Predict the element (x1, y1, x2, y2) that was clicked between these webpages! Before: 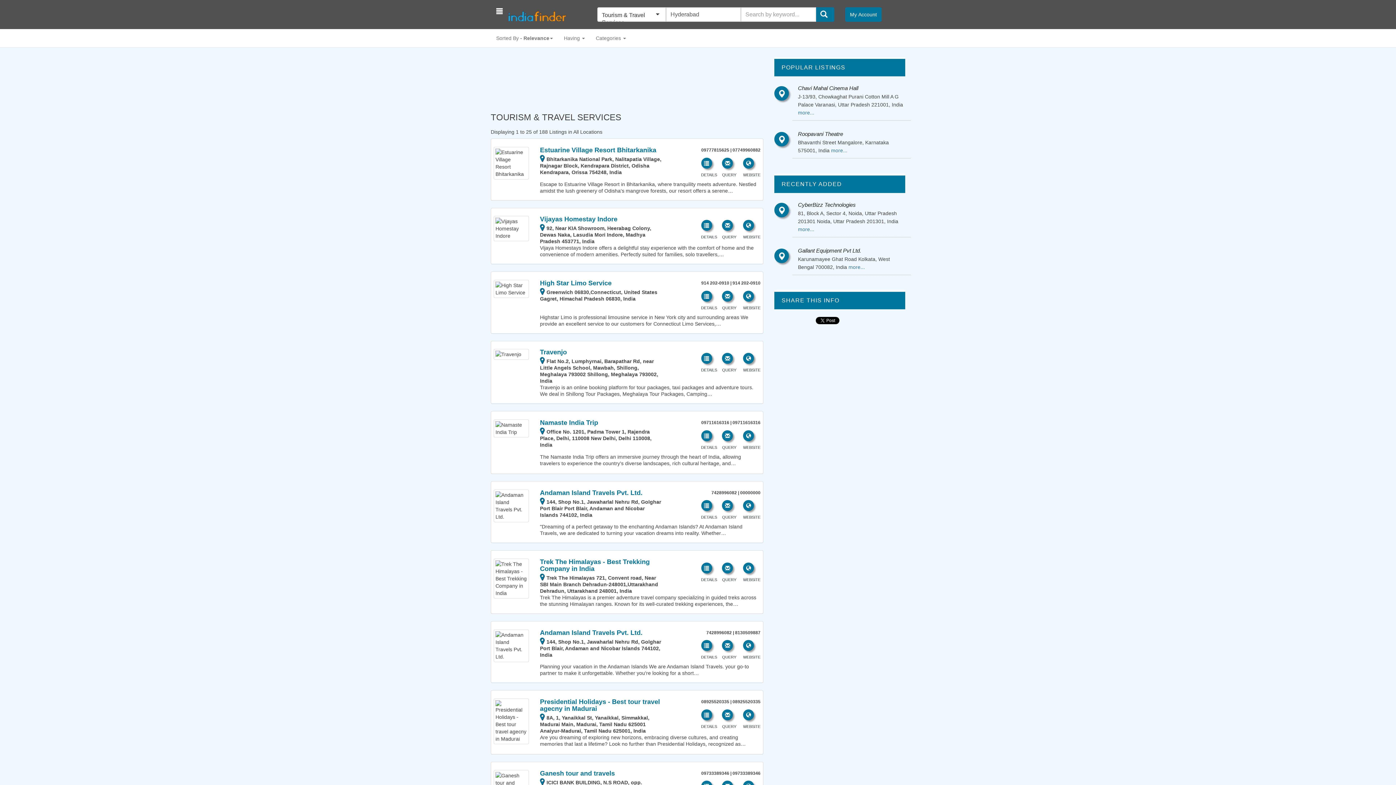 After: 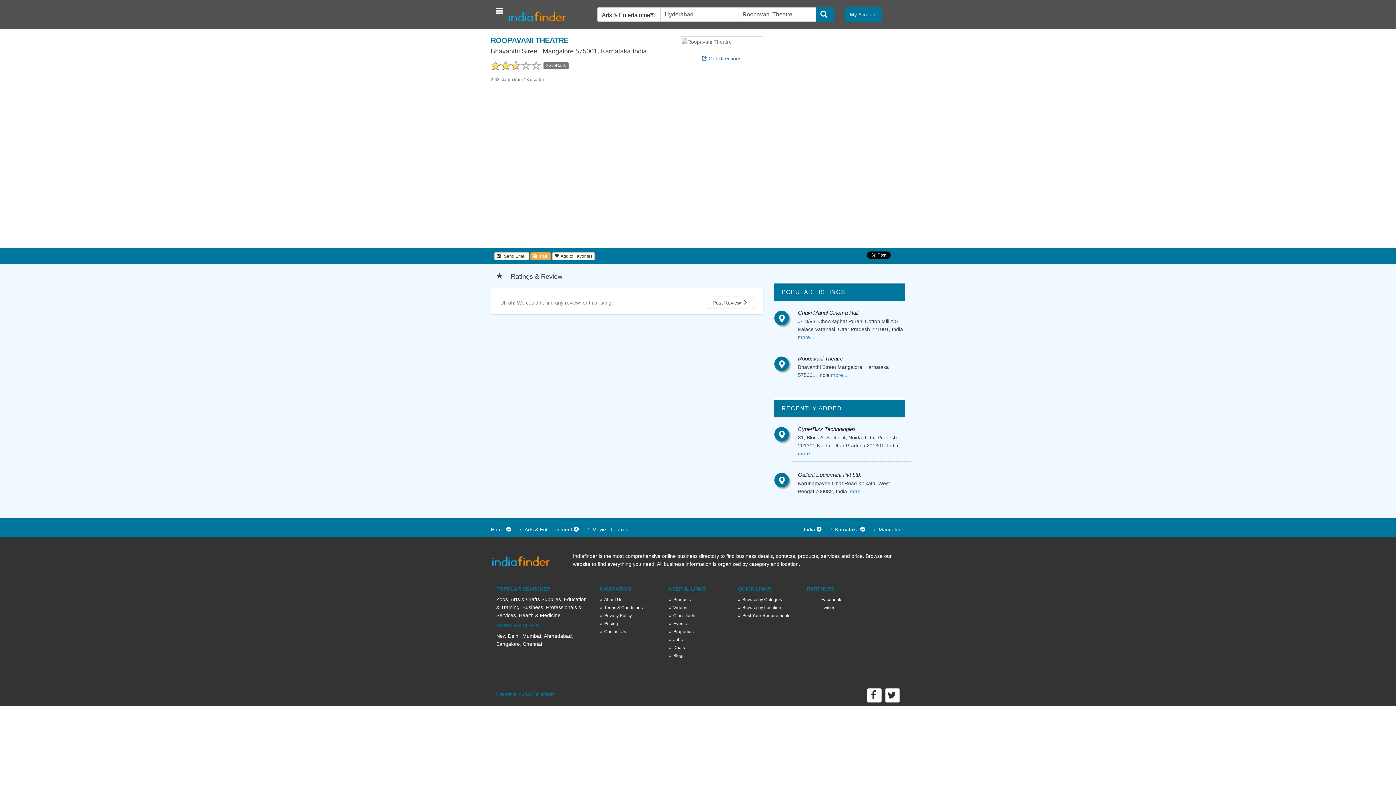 Action: label:  more... bbox: (829, 147, 847, 153)